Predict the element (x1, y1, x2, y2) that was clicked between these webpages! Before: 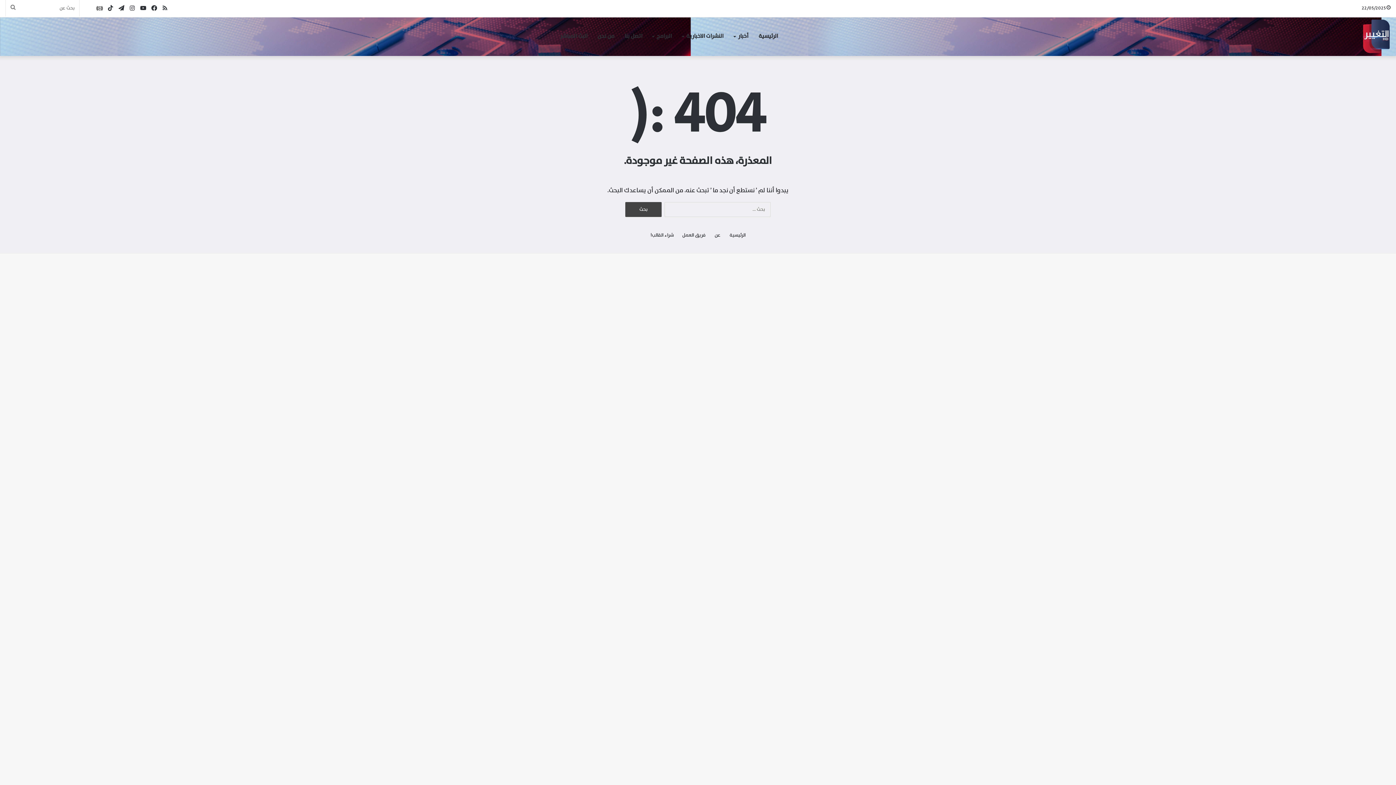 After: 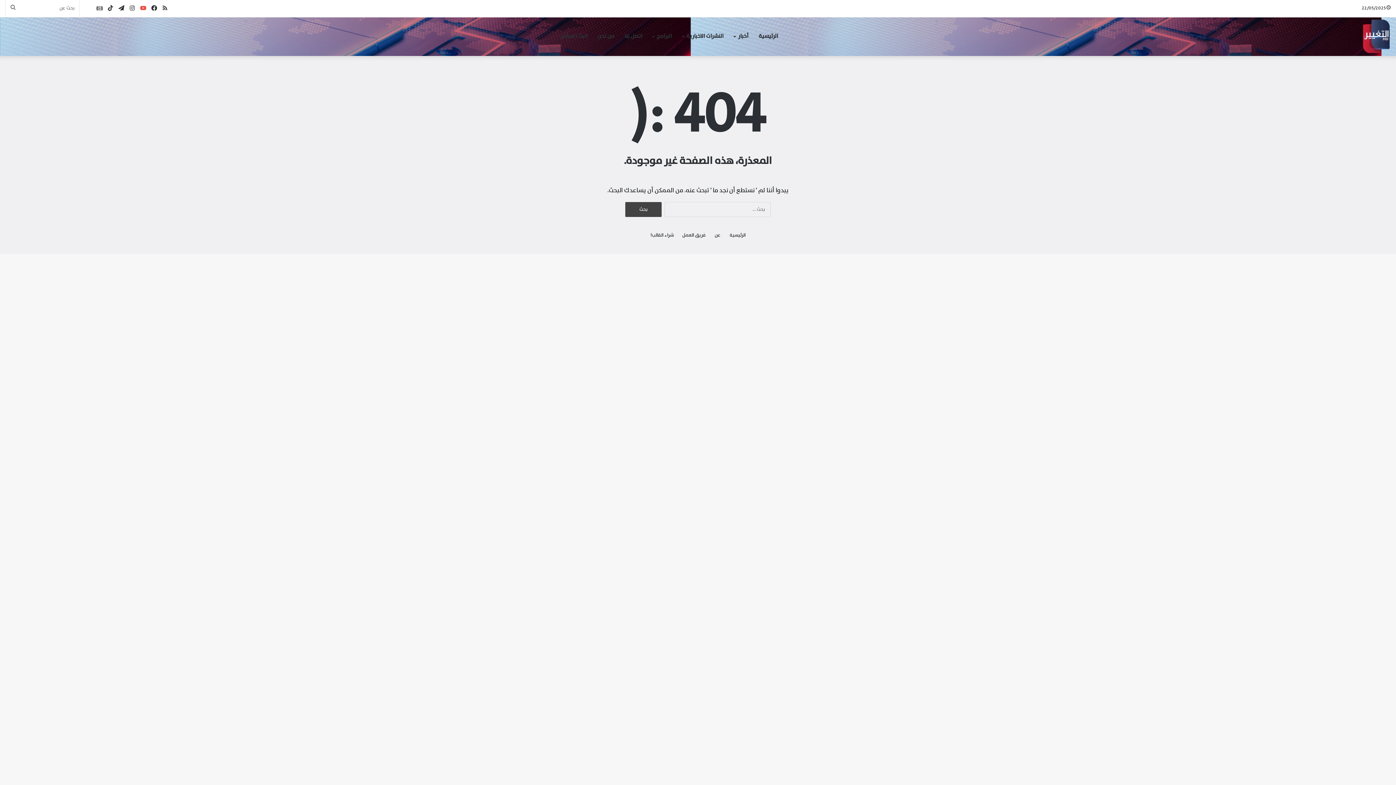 Action: label: يوتيوب bbox: (137, 0, 148, 17)